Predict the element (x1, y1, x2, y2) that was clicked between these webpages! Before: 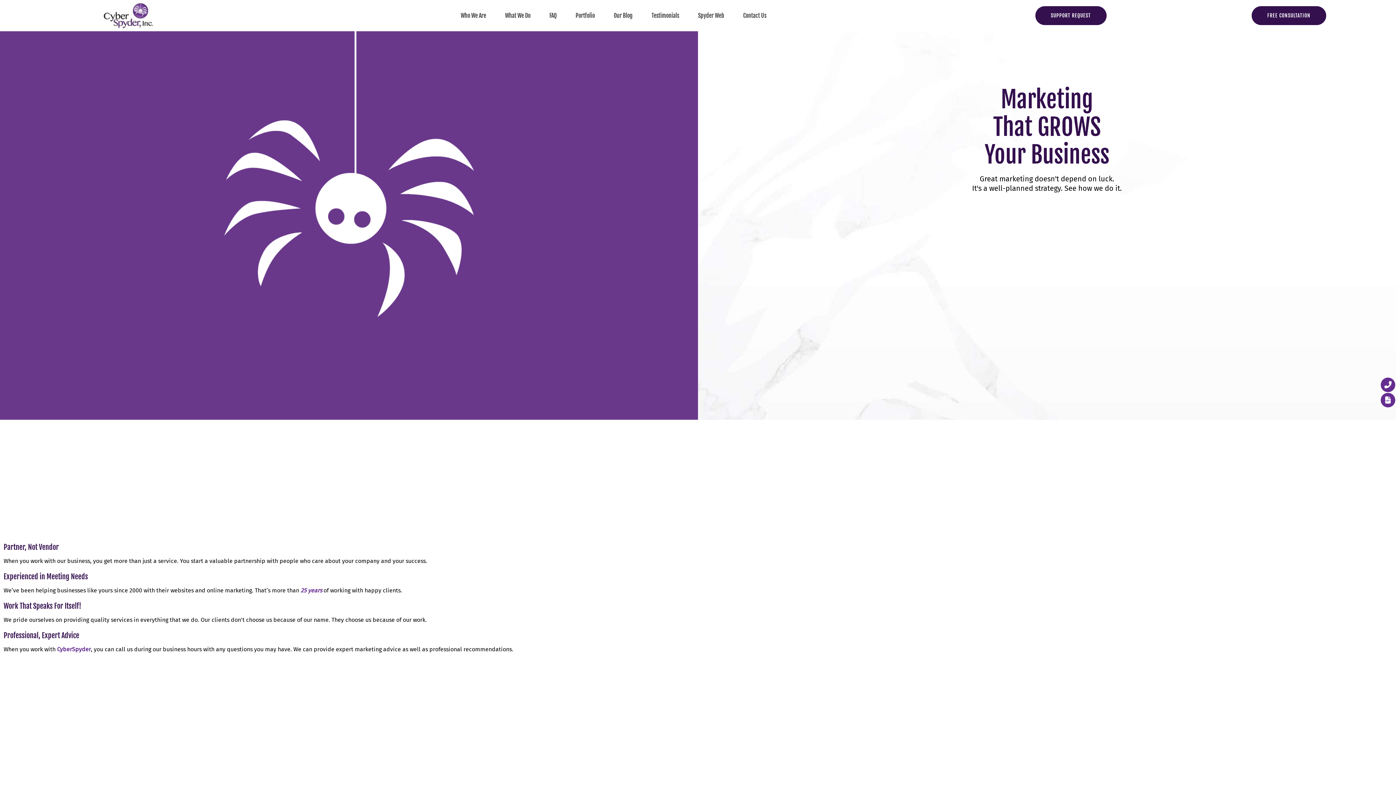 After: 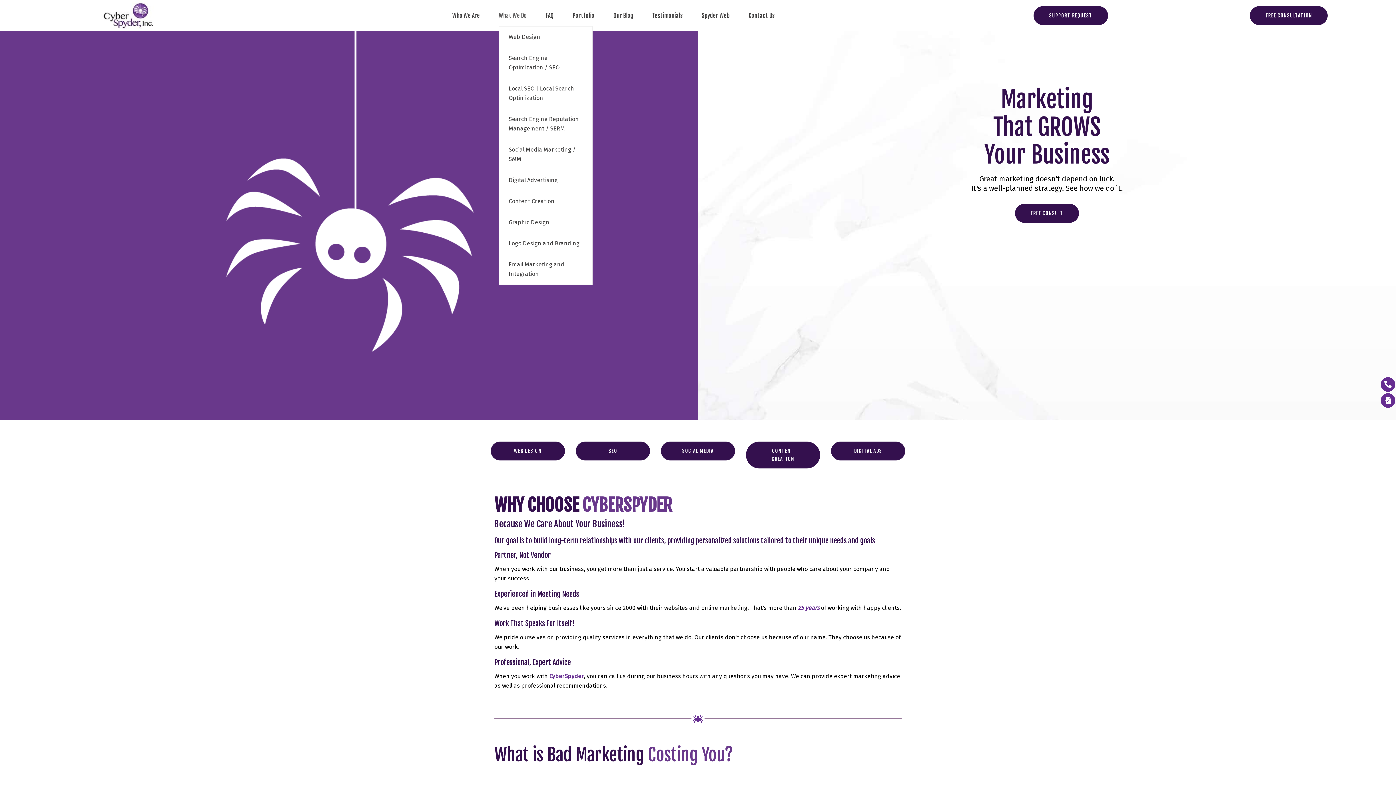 Action: bbox: (495, 5, 540, 26) label: What We Do